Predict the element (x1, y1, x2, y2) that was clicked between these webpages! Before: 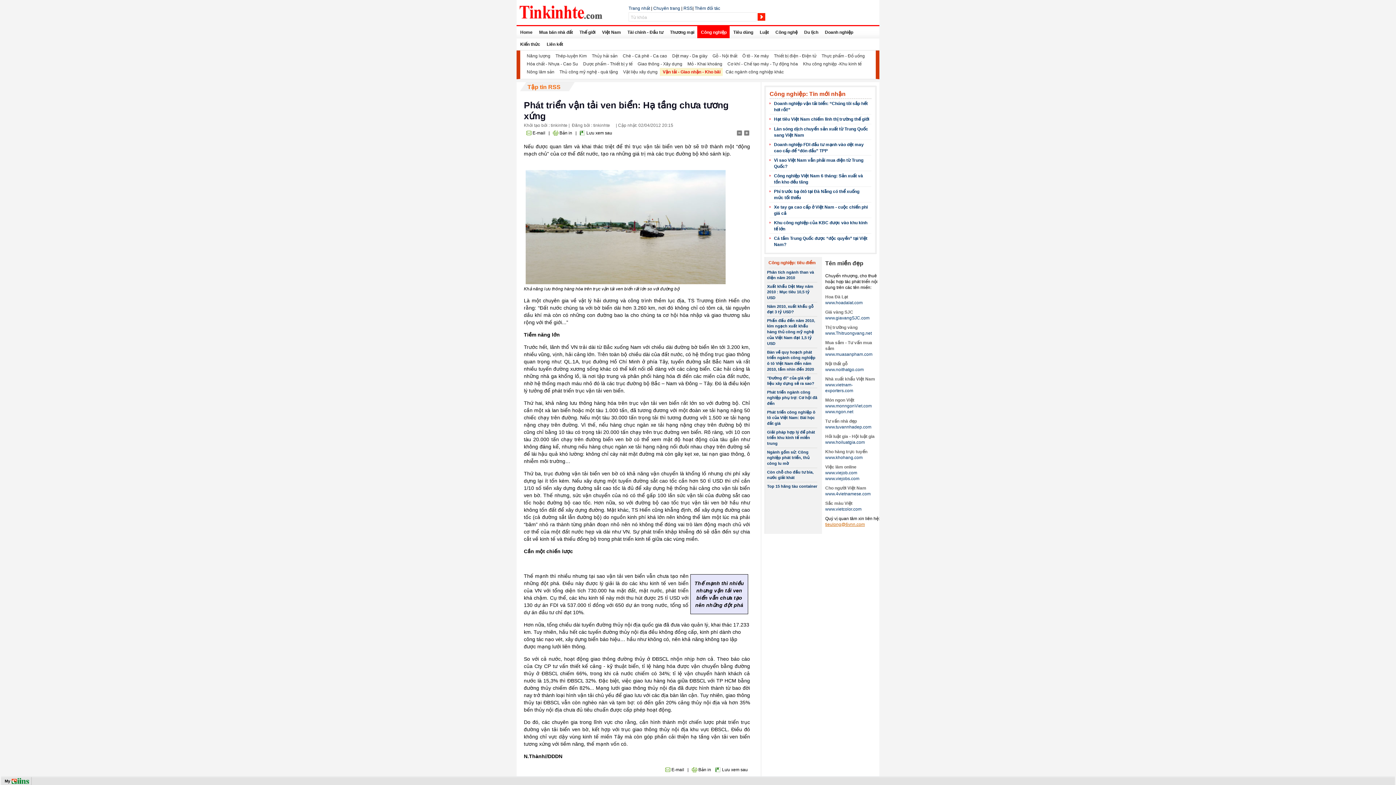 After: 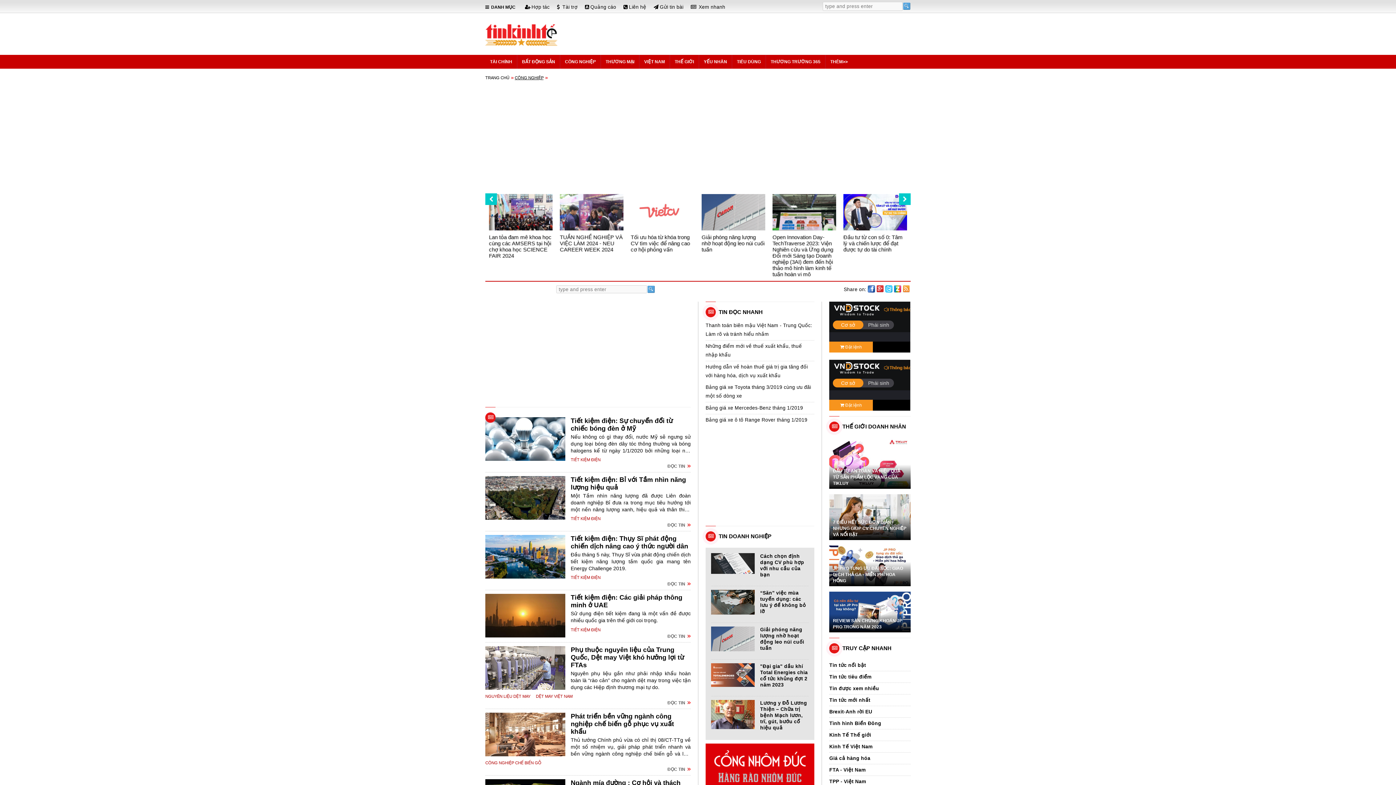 Action: bbox: (621, 68, 660, 76) label: Vật liệu xây dựng